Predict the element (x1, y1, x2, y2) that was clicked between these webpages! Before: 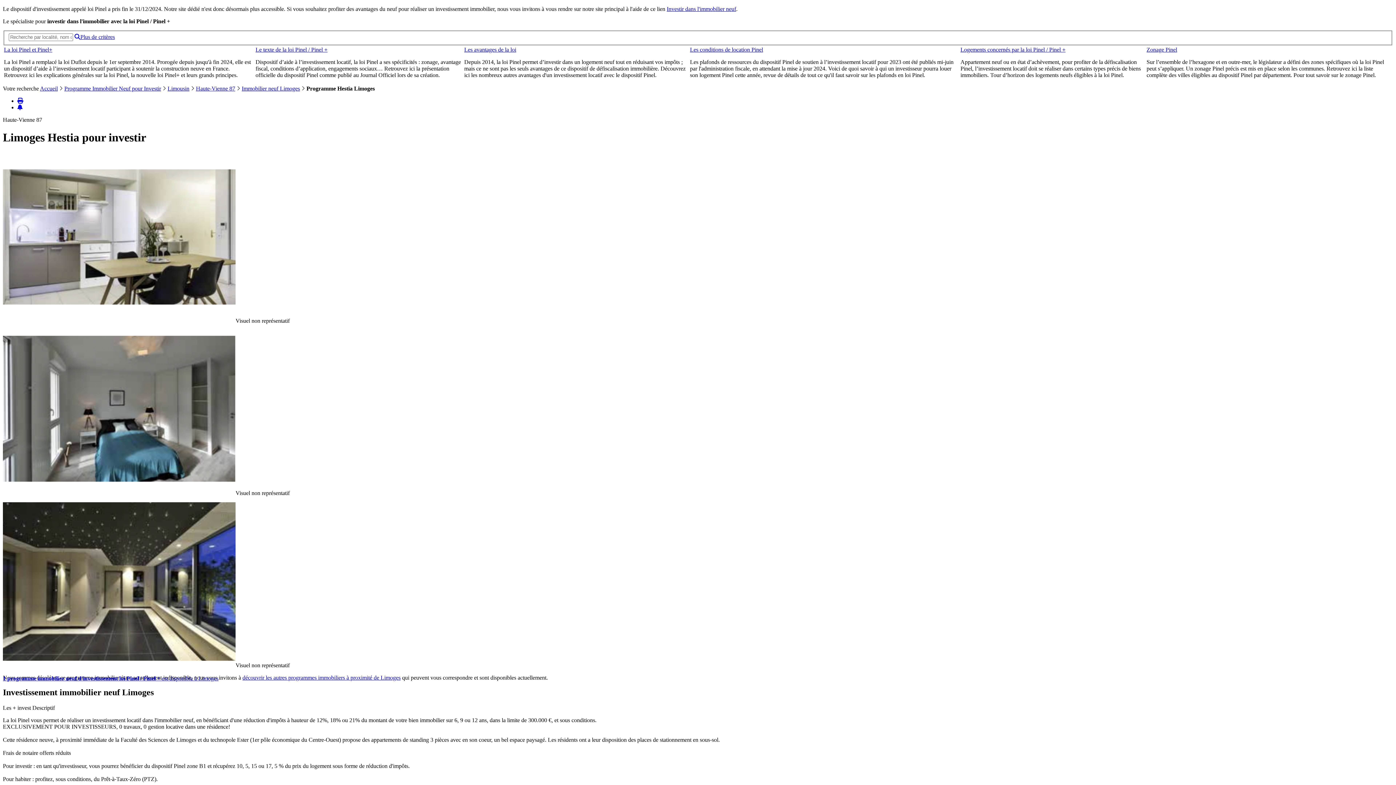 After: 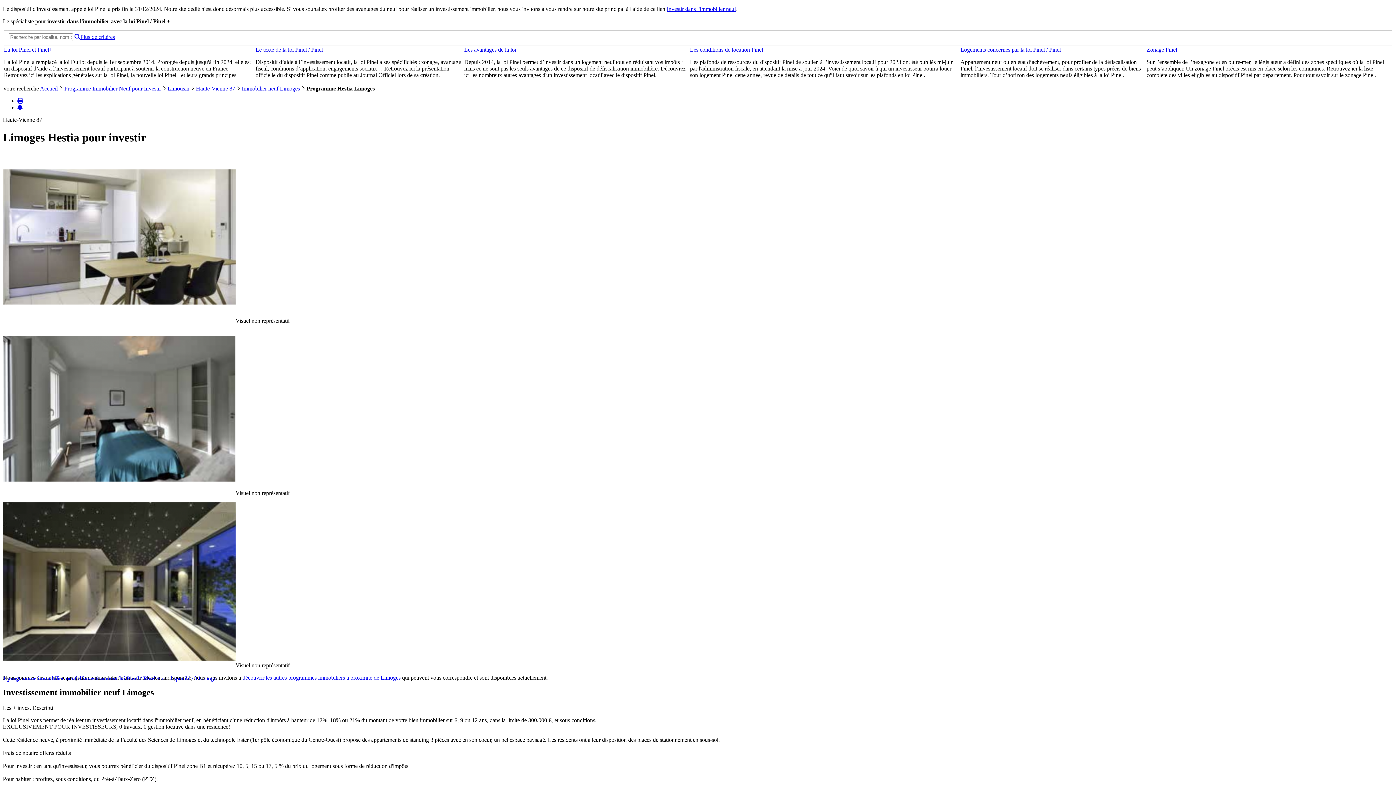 Action: bbox: (17, 104, 22, 110)